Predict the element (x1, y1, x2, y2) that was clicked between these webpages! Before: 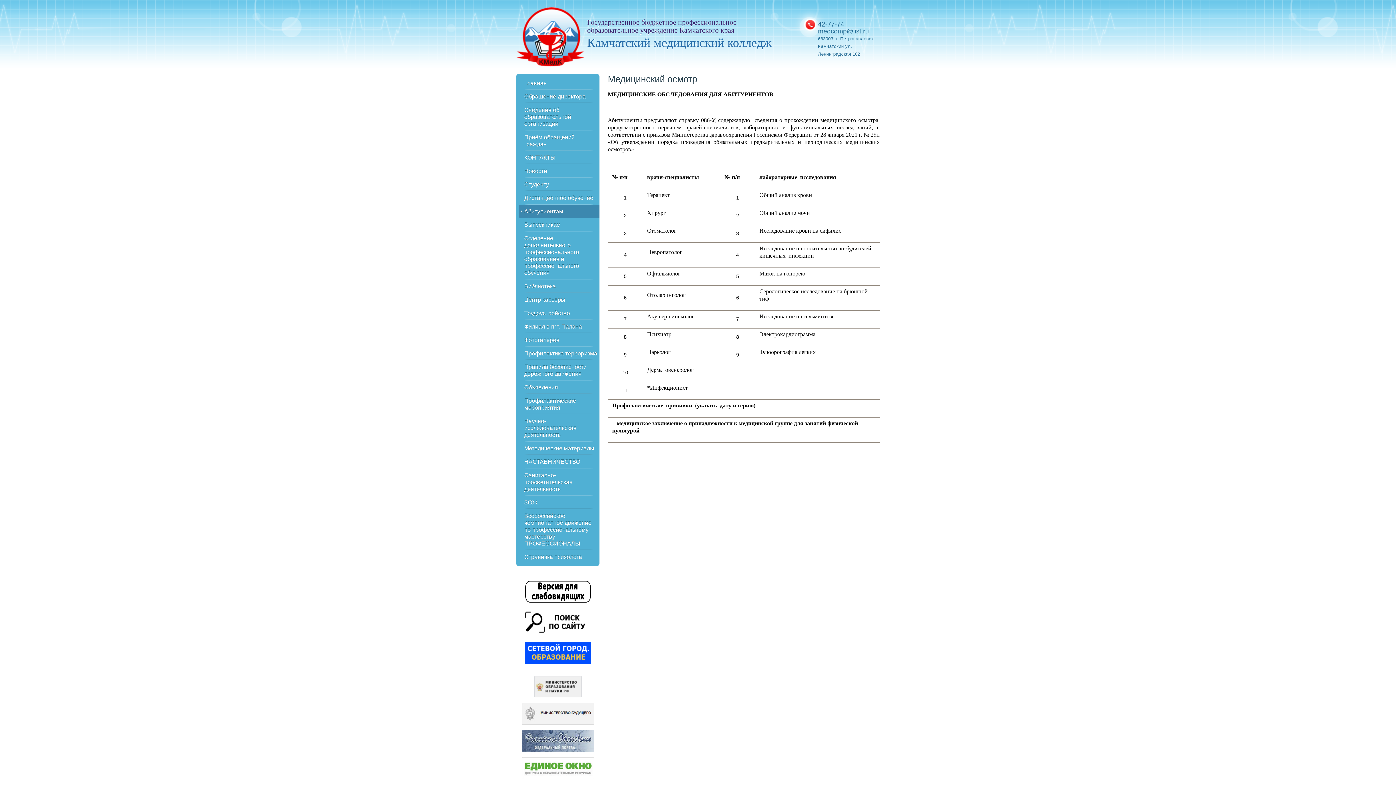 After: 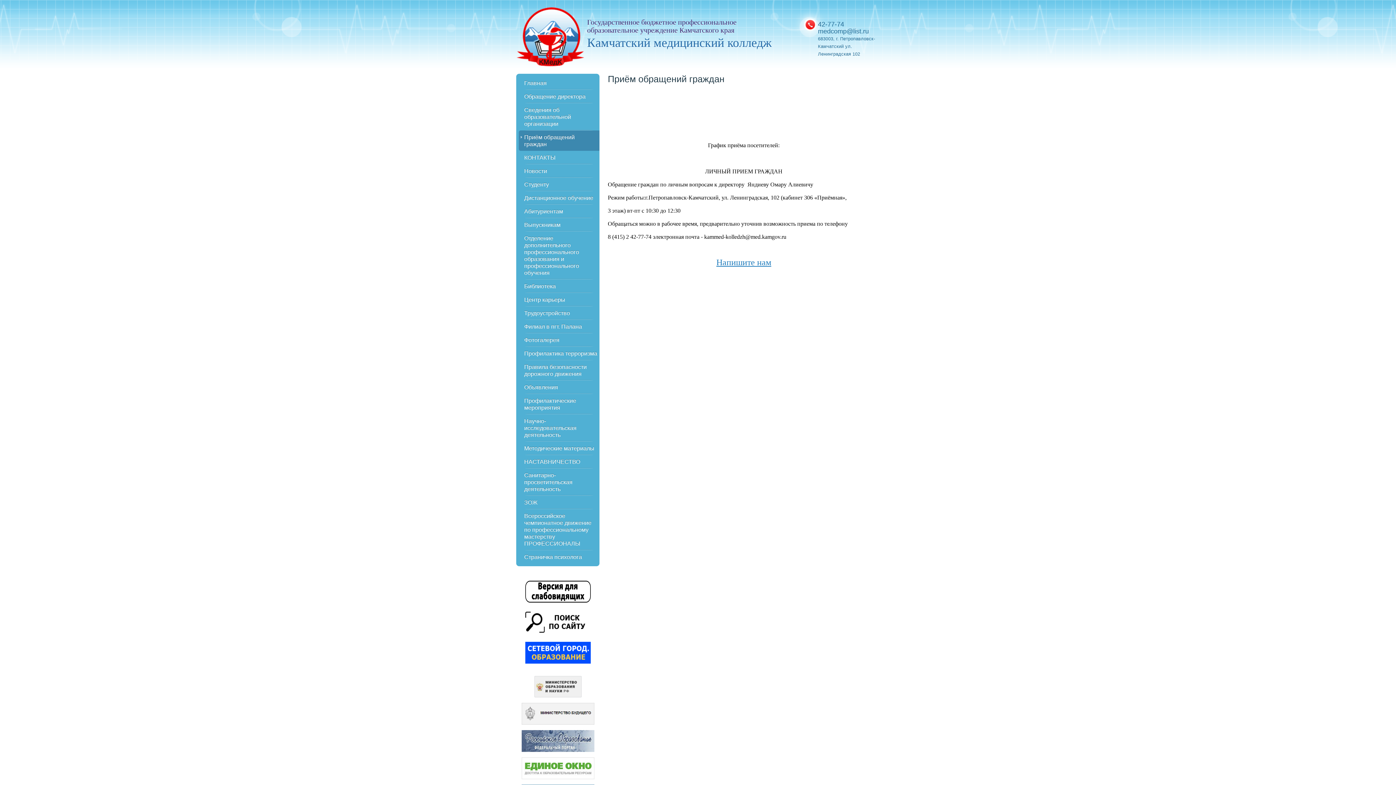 Action: bbox: (518, 130, 599, 150) label: Приём обращений граждан